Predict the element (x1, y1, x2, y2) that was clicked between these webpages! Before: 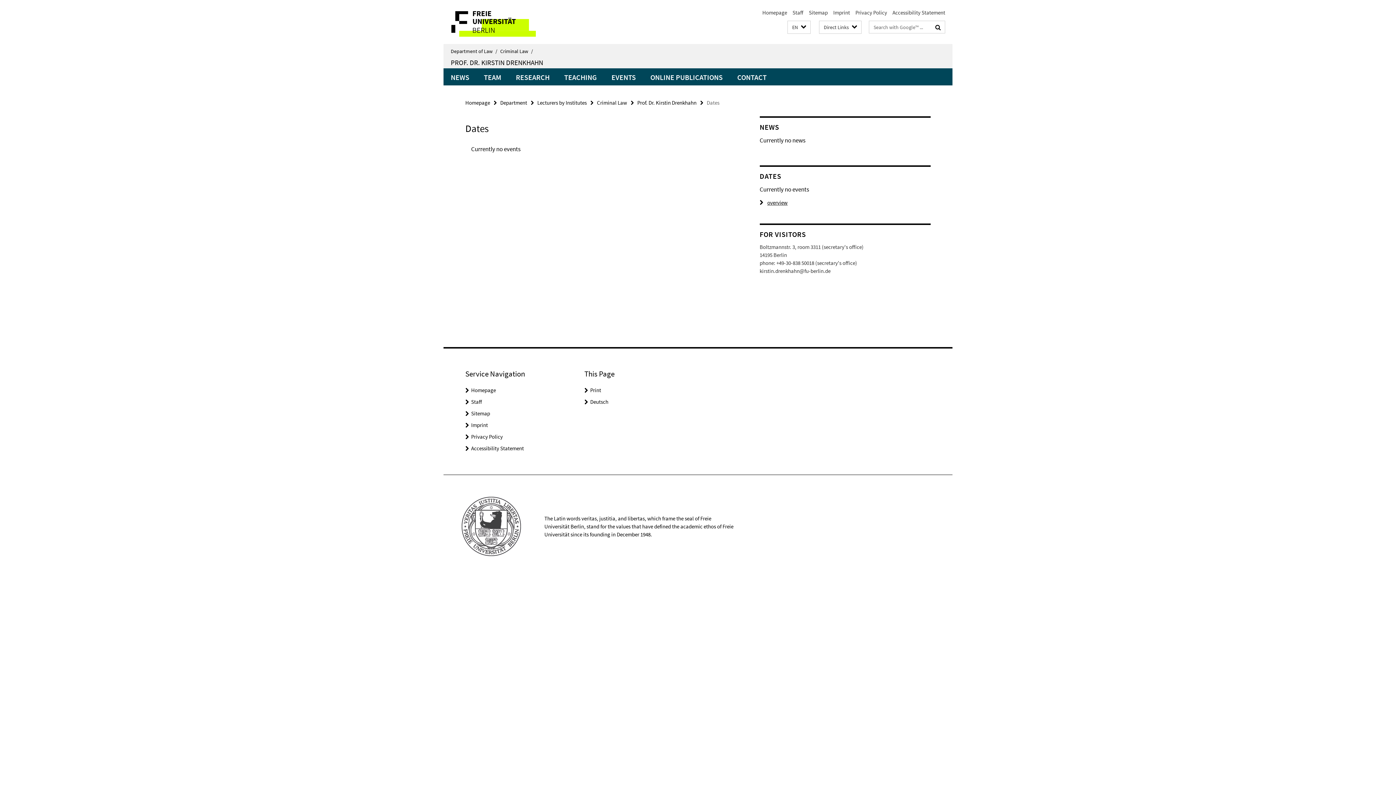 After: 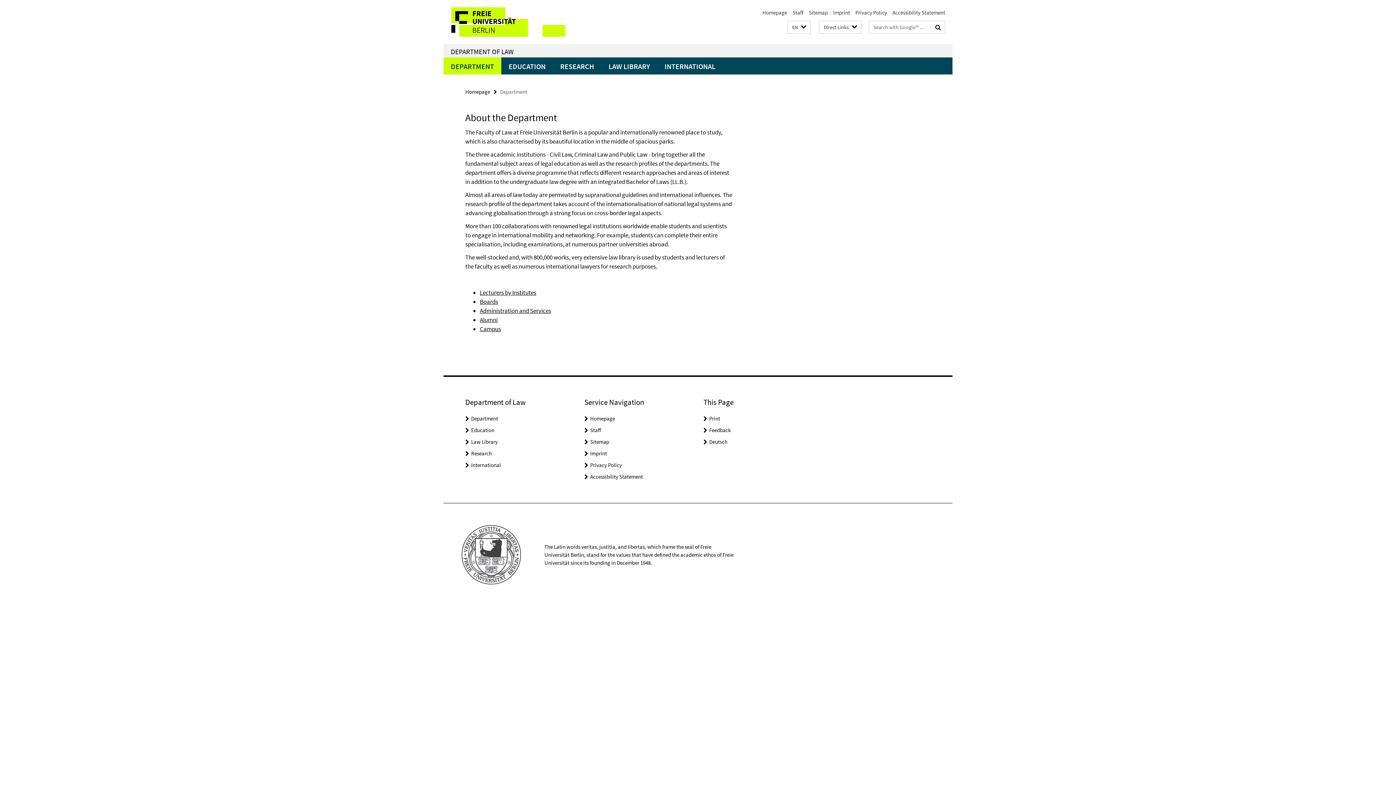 Action: bbox: (500, 99, 527, 106) label: Department